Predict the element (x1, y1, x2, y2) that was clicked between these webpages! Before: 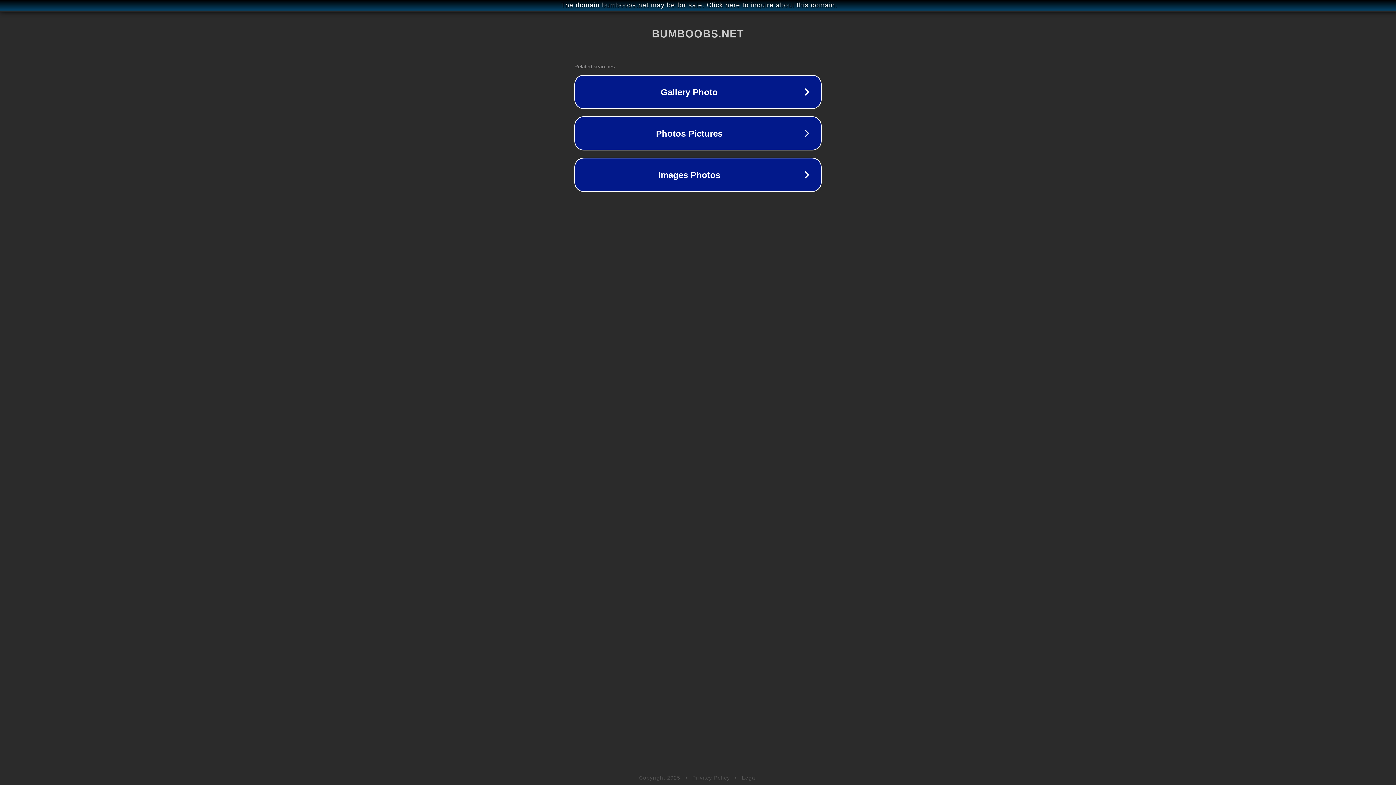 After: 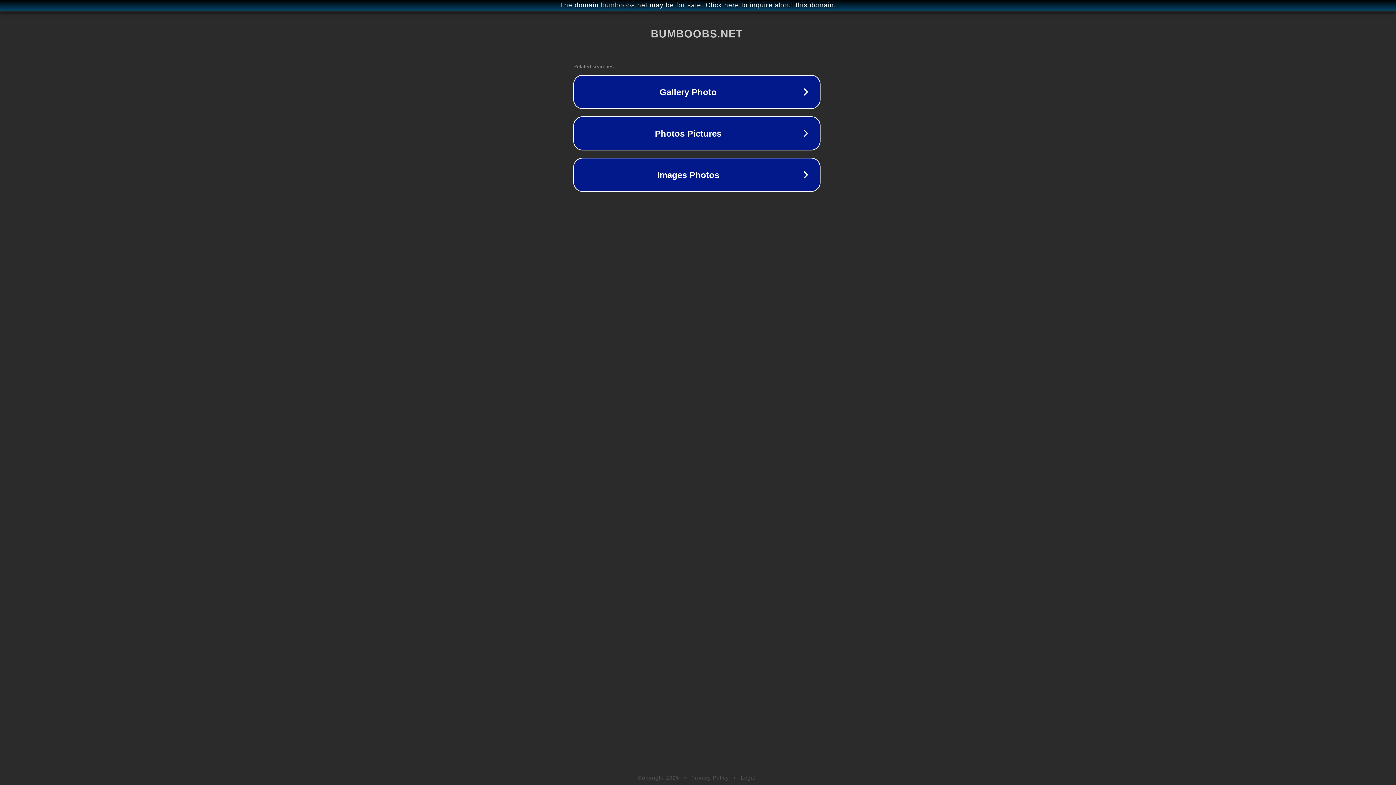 Action: bbox: (1, 1, 1397, 9) label: The domain bumboobs.net may be for sale. Click here to inquire about this domain.